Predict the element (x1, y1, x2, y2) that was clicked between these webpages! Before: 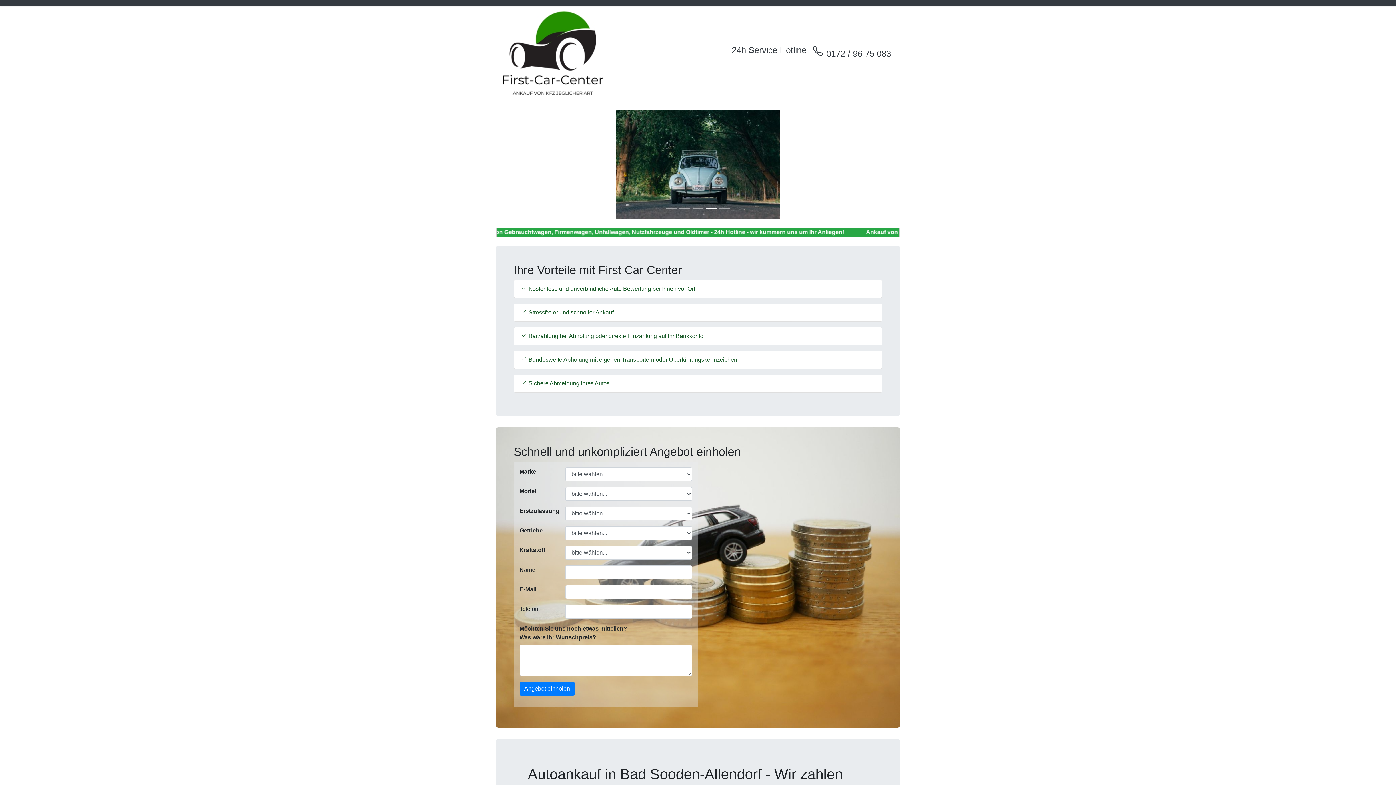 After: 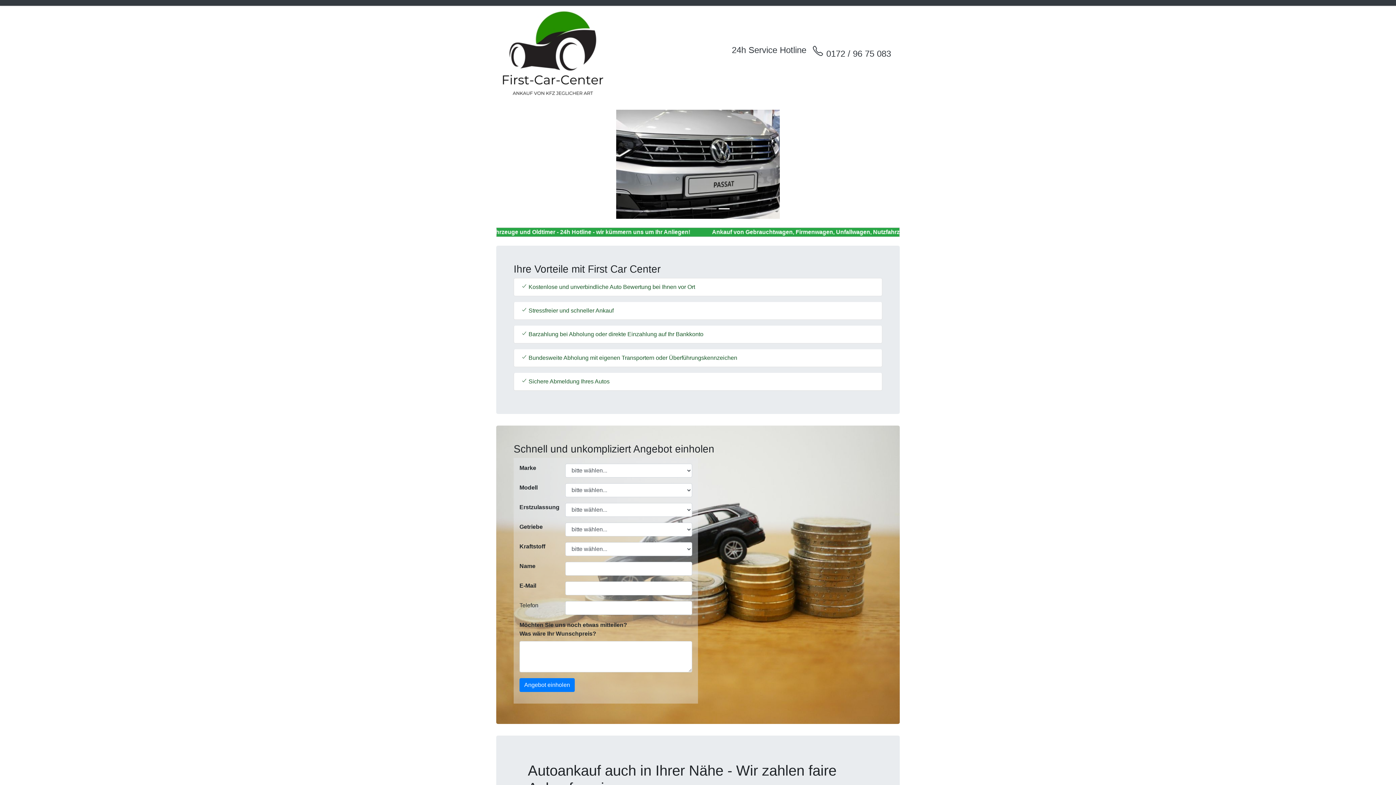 Action: bbox: (502, 8, 604, 98)